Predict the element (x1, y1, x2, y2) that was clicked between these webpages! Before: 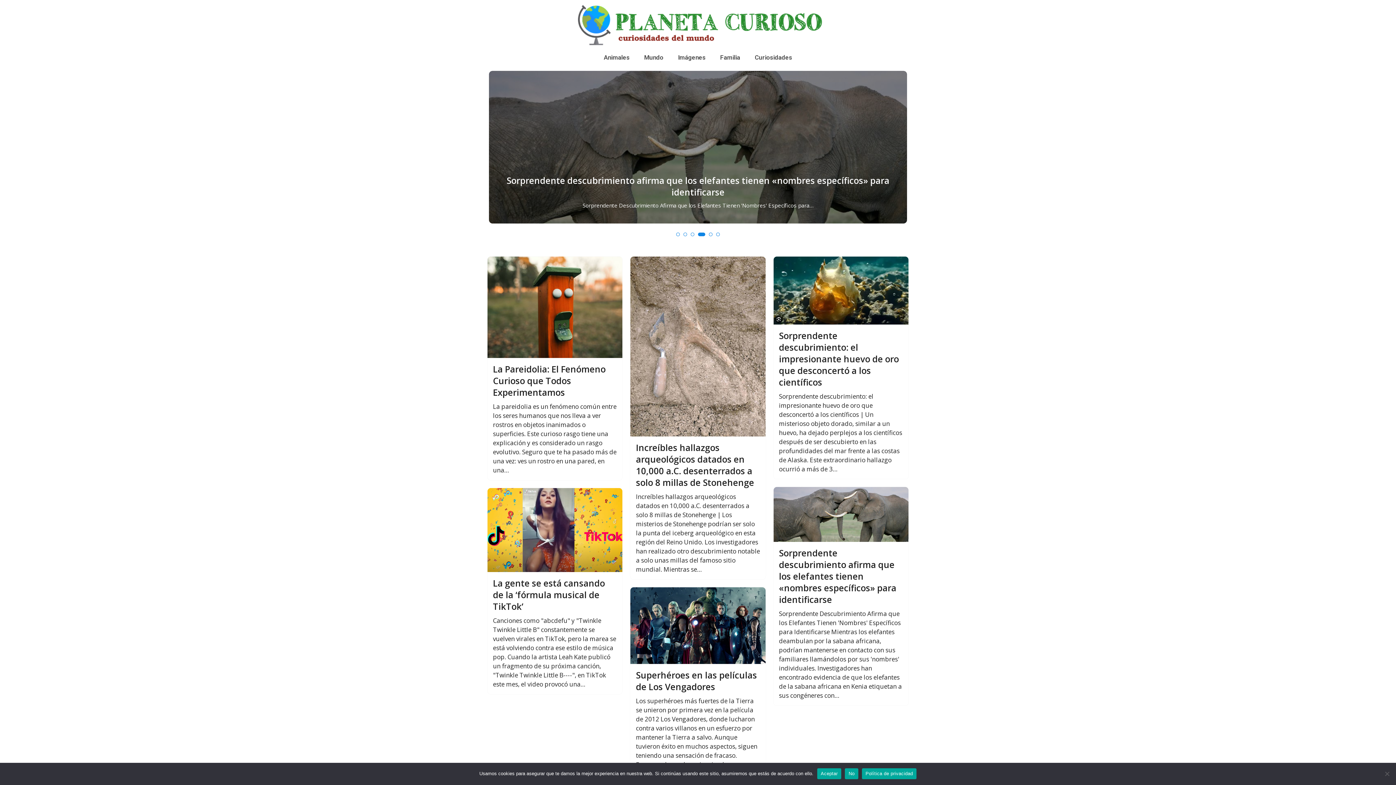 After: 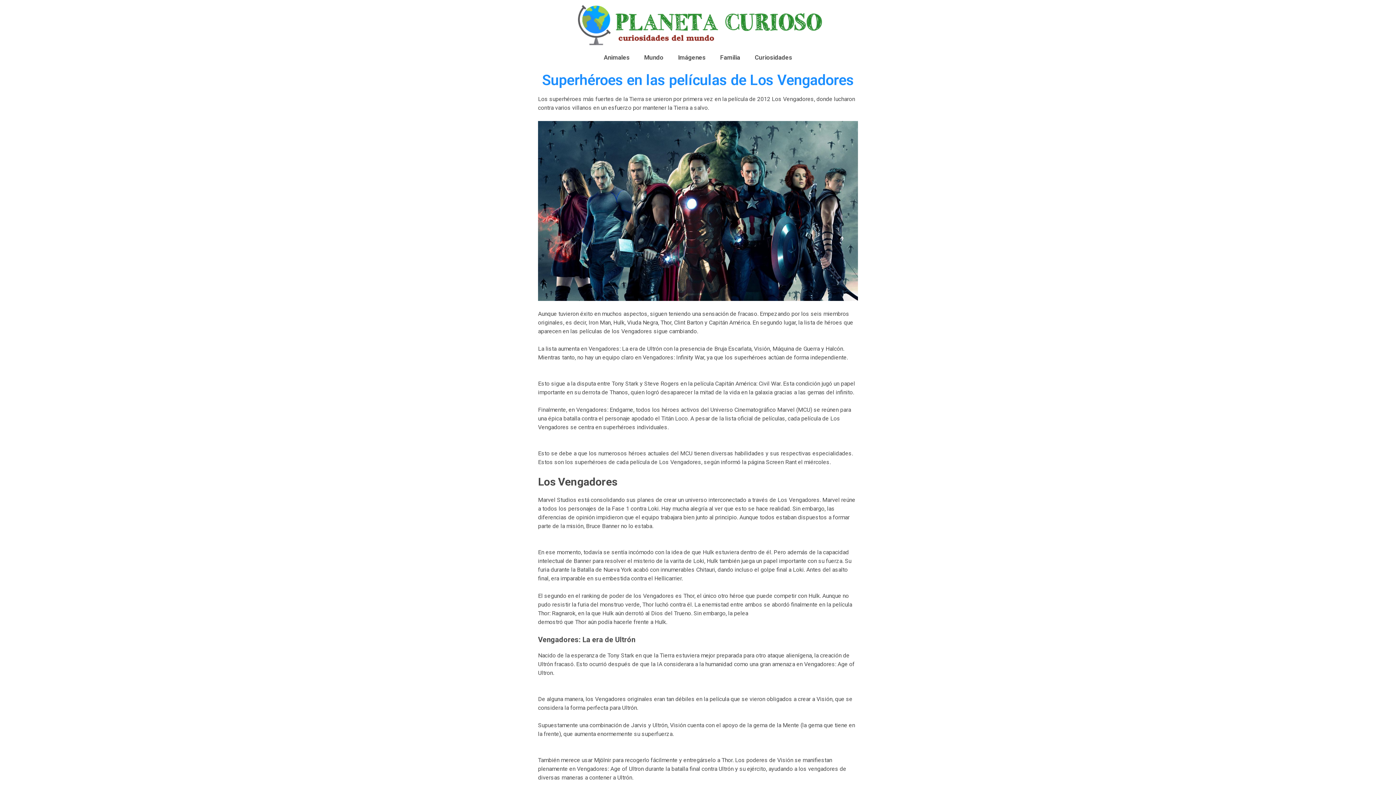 Action: bbox: (636, 669, 760, 693) label: Superhéroes en las películas de Los Vengadores